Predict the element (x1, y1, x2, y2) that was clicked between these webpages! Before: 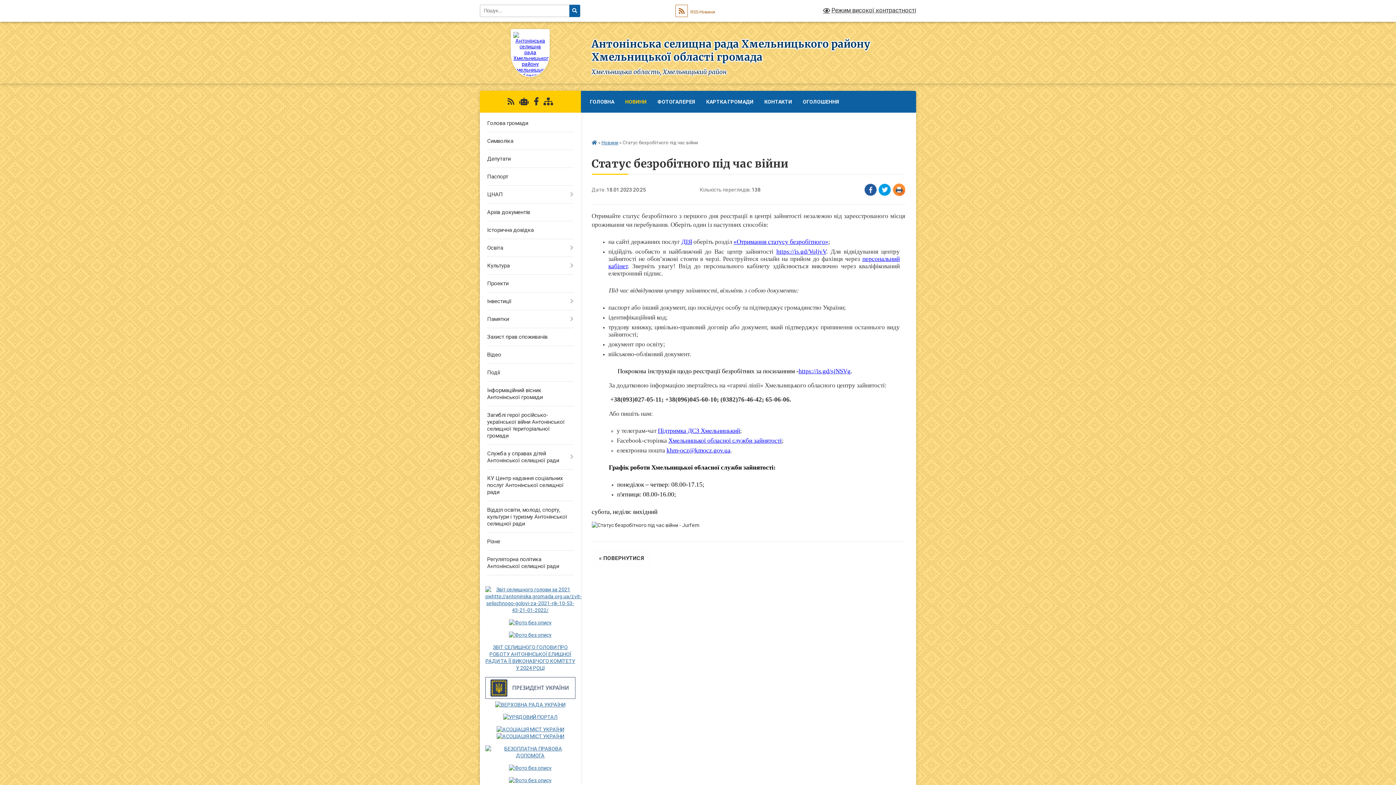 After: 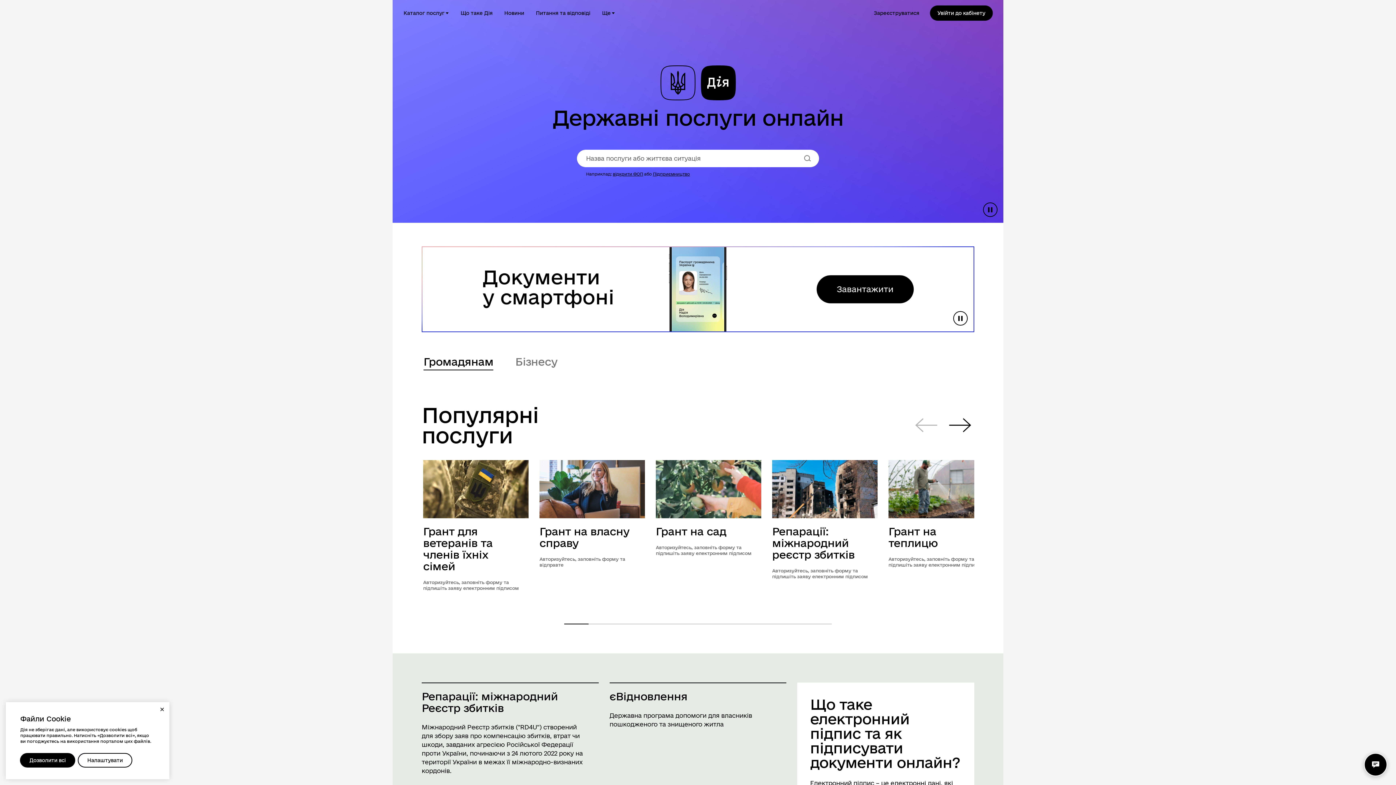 Action: label: ДІЯ bbox: (681, 238, 692, 245)